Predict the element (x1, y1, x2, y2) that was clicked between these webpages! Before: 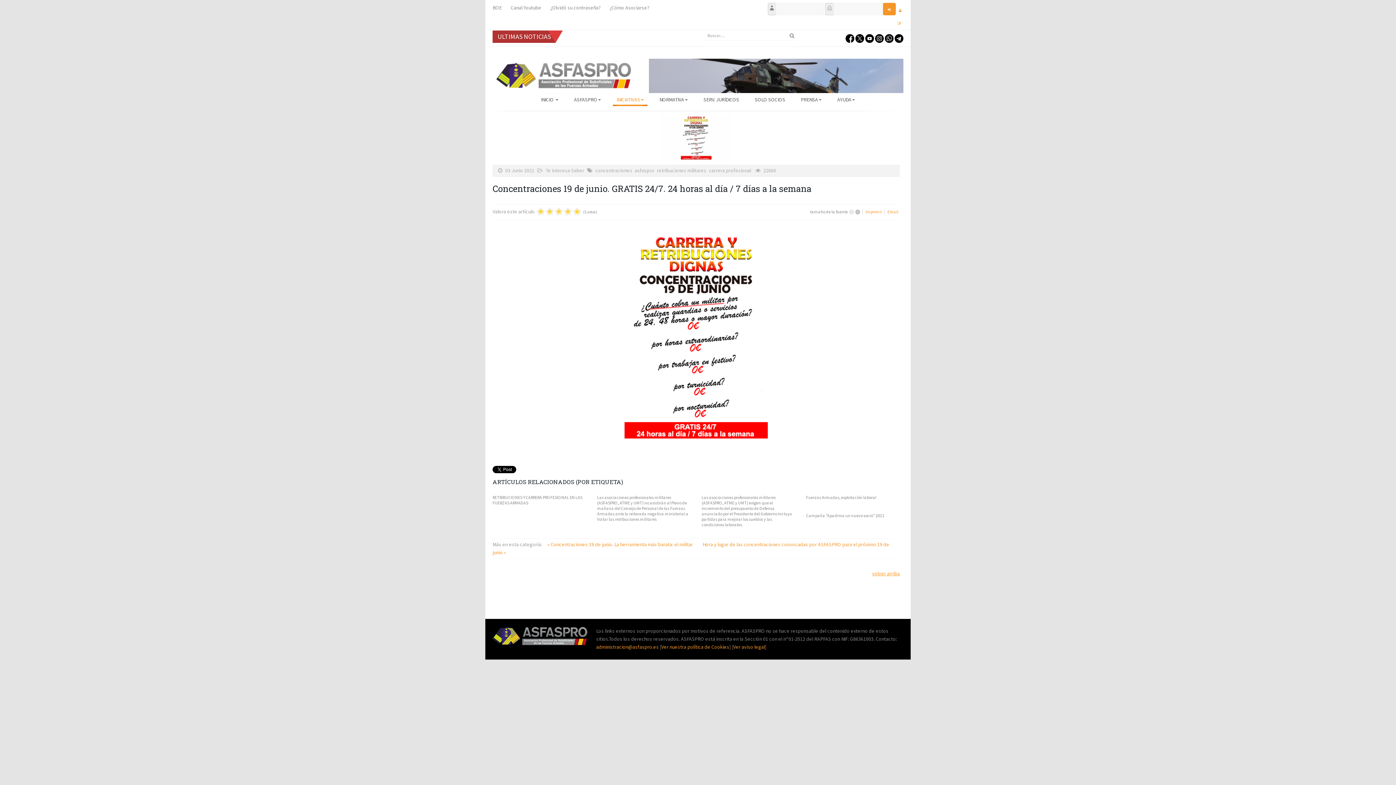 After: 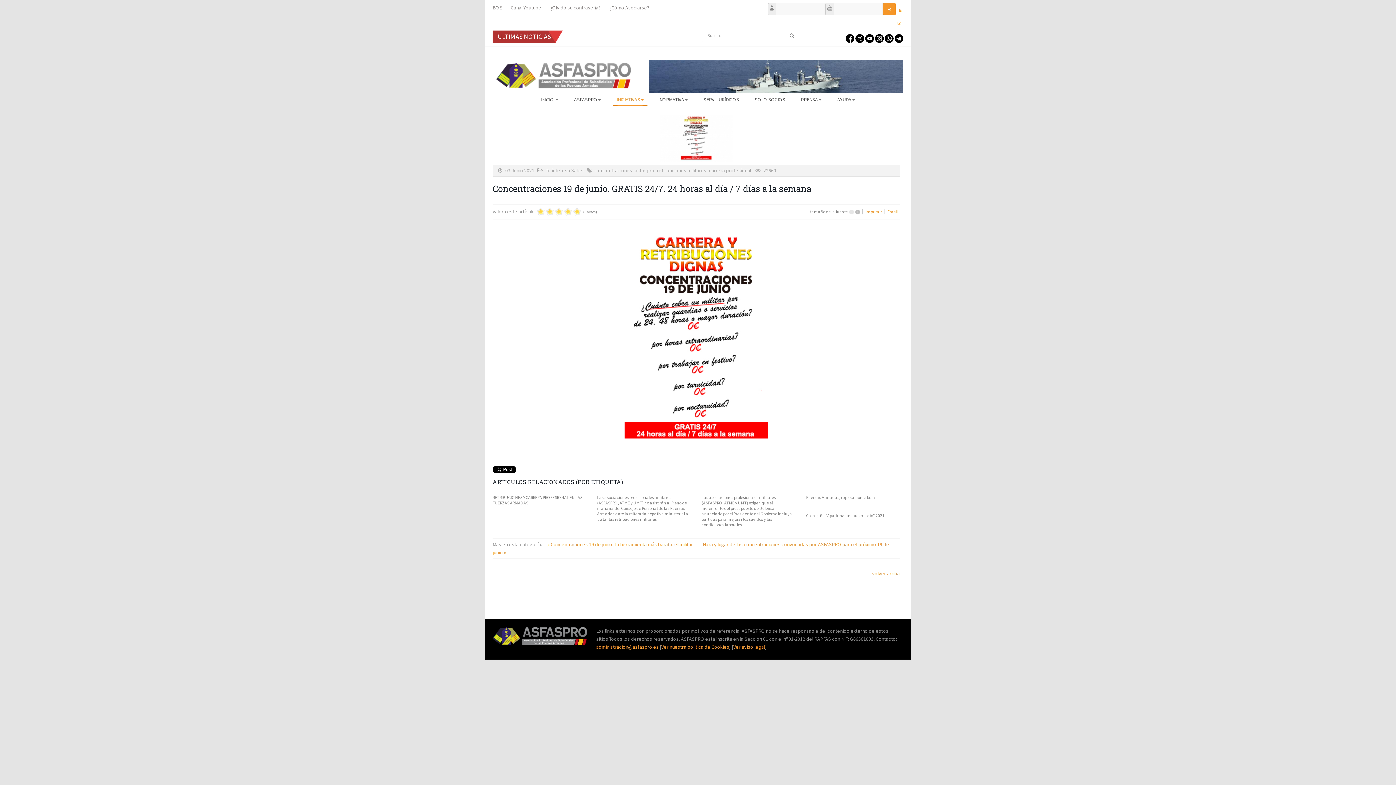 Action: bbox: (885, 34, 893, 41)